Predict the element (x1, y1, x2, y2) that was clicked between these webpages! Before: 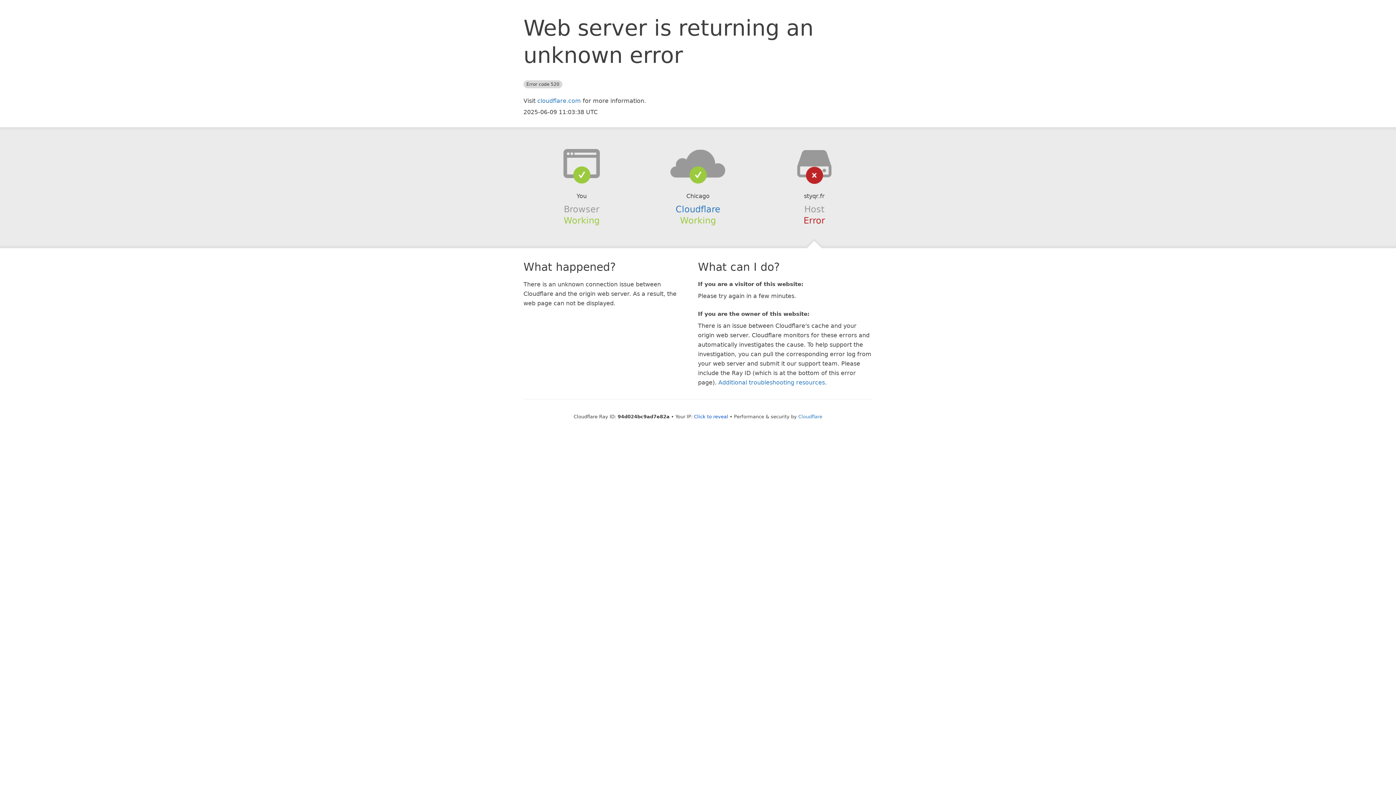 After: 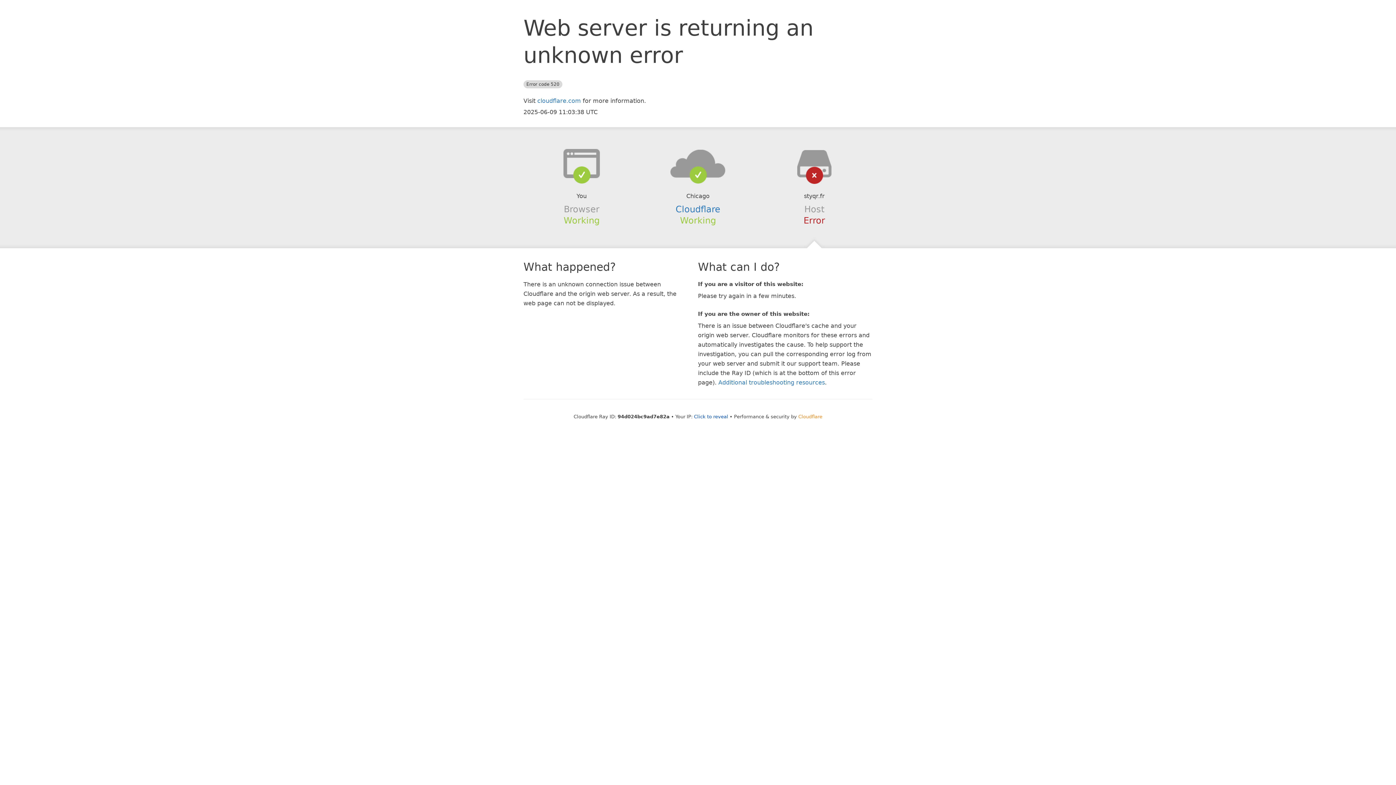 Action: label: Cloudflare bbox: (798, 414, 822, 419)